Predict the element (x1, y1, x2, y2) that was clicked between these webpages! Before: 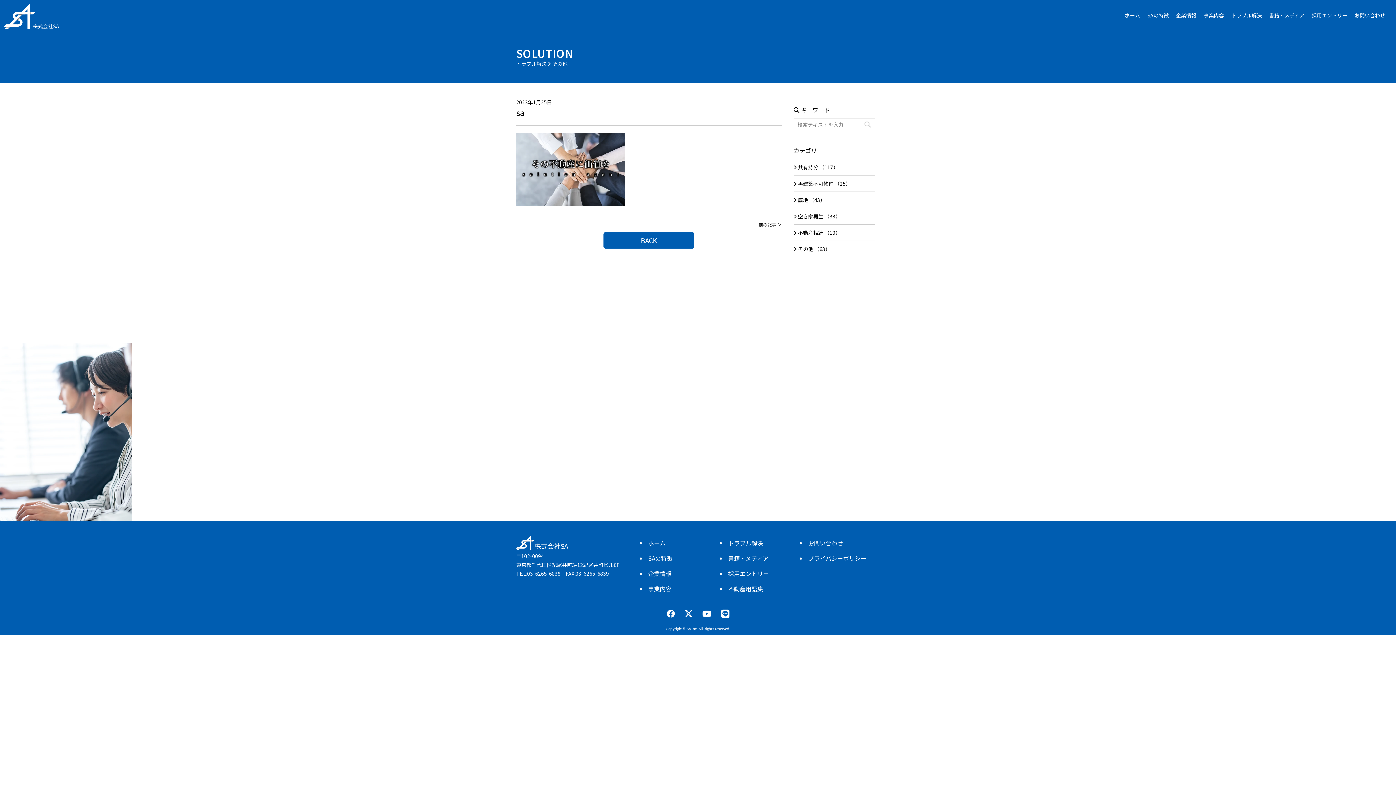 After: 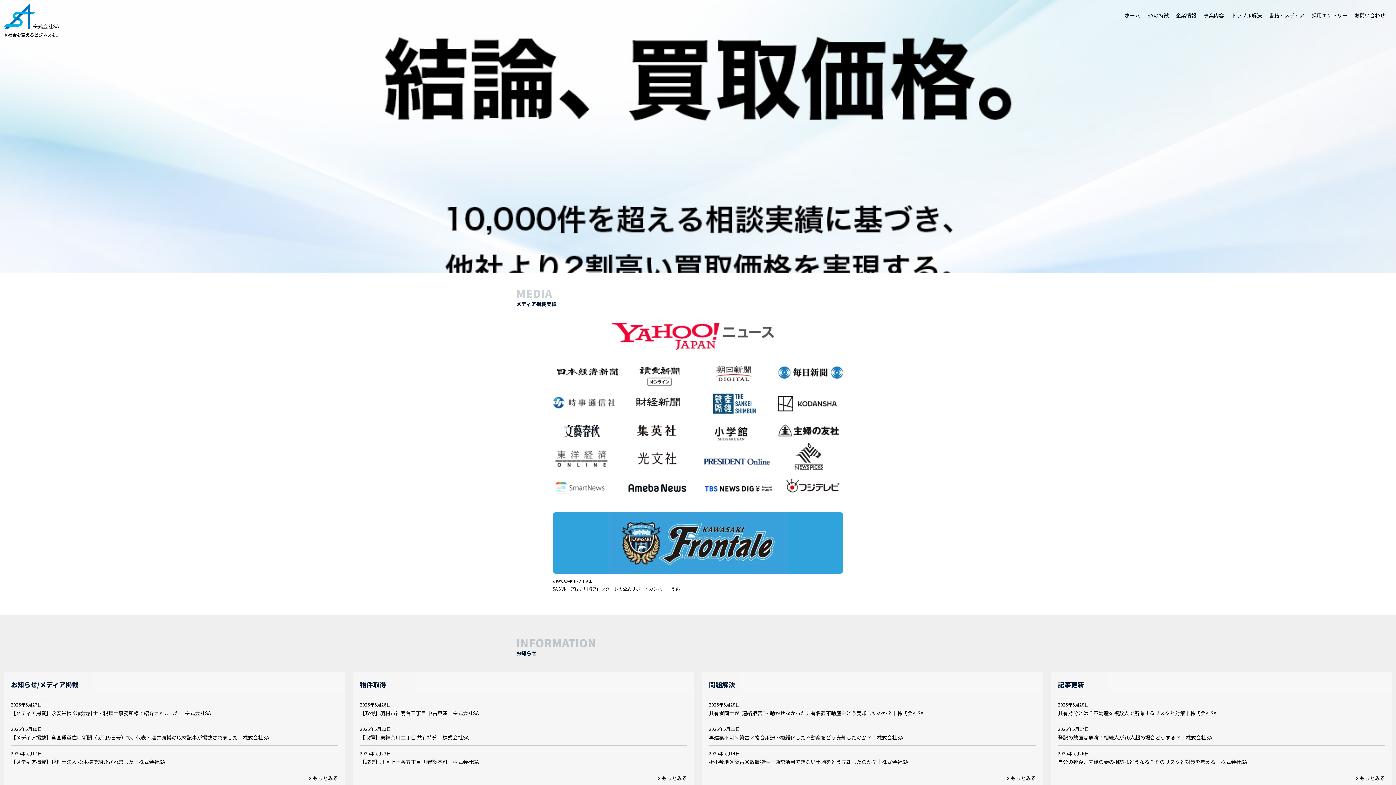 Action: bbox: (516, 541, 534, 550)